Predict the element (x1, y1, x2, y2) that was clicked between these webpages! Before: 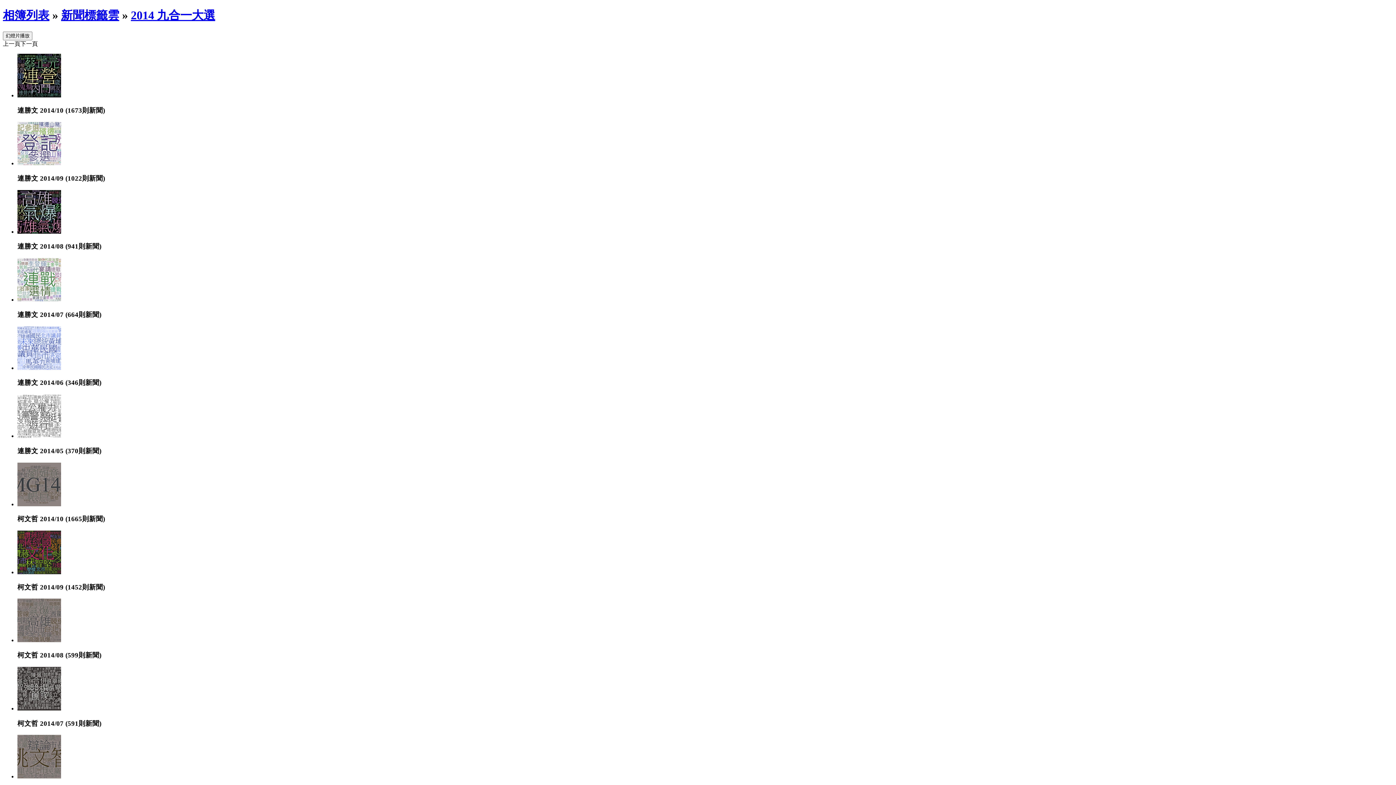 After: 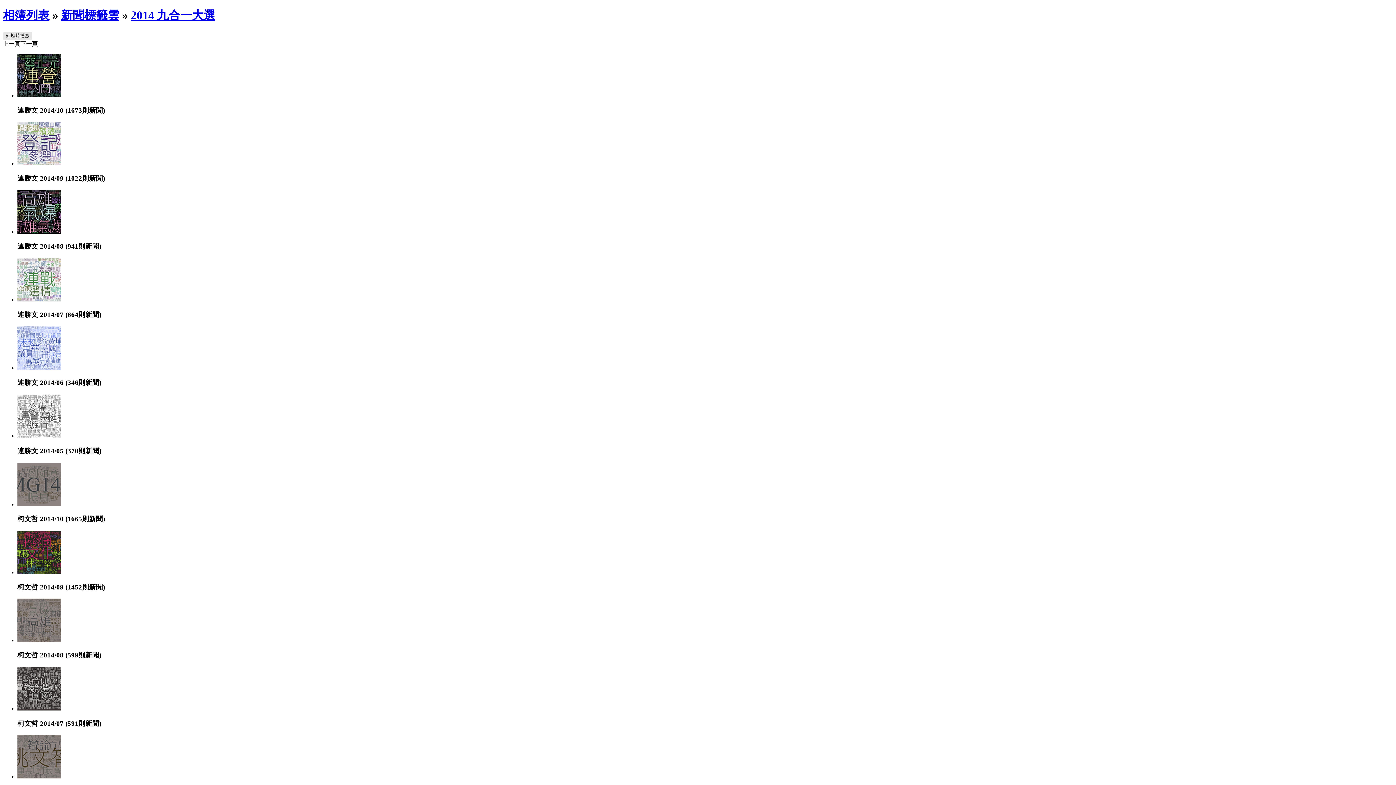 Action: label: 幻燈片播放 bbox: (2, 31, 32, 40)